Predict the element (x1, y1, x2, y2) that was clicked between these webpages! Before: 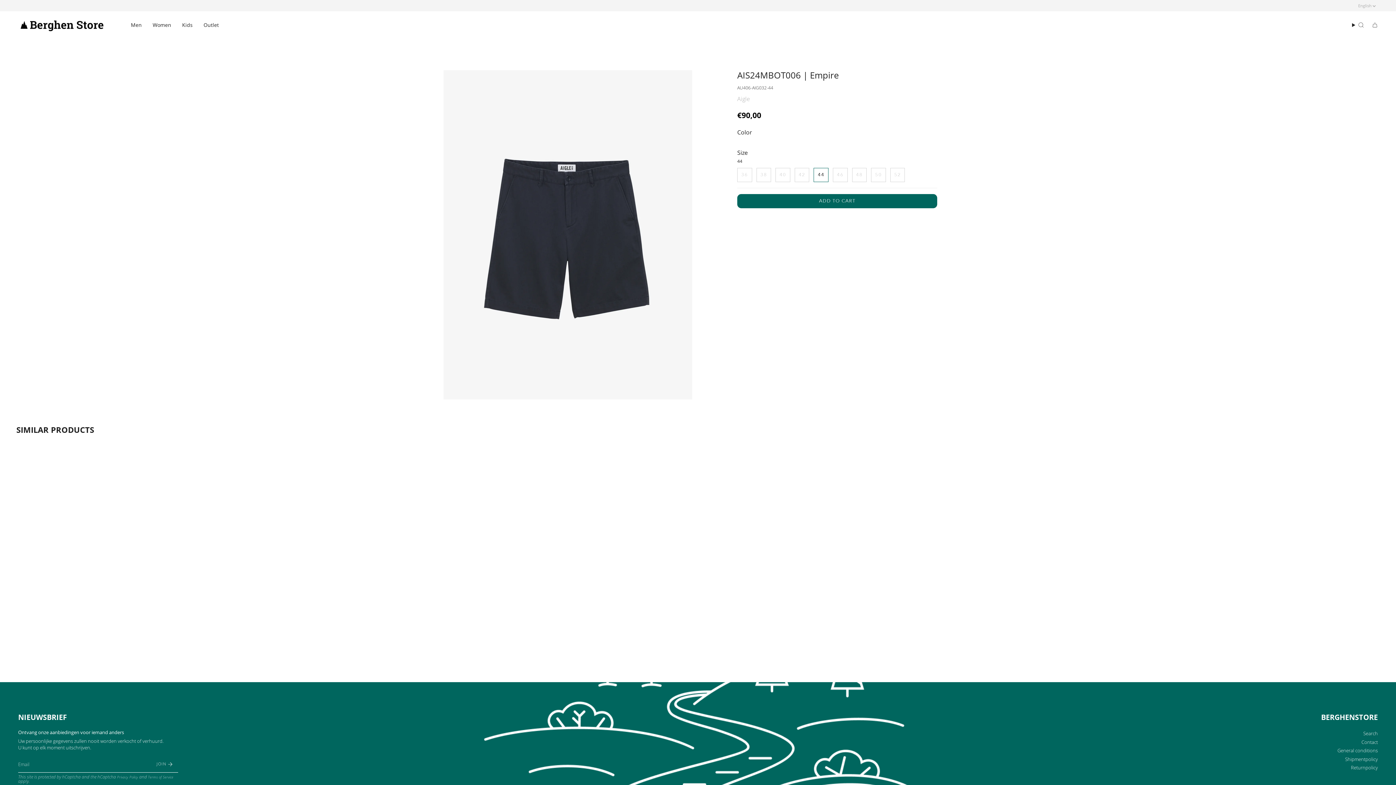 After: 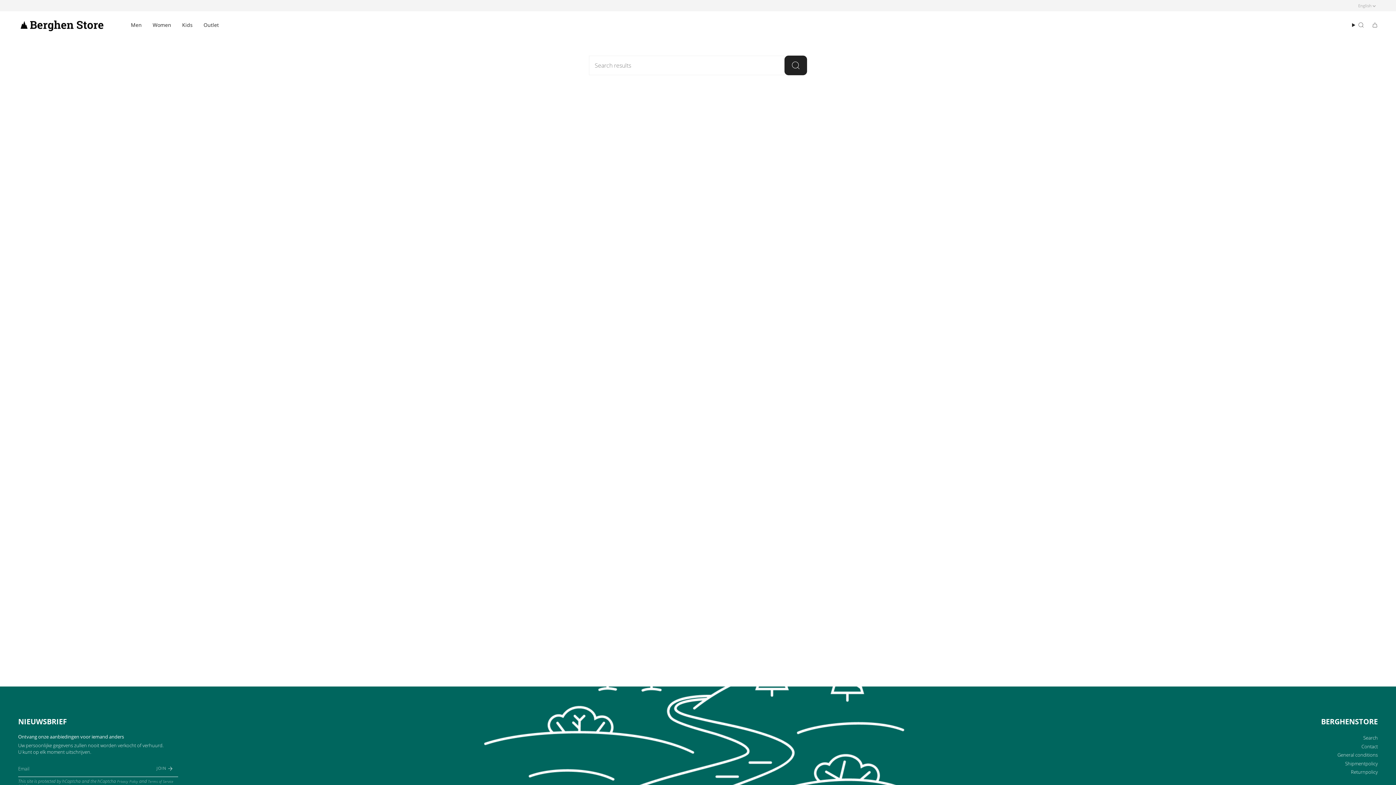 Action: label: Search bbox: (1363, 730, 1378, 737)